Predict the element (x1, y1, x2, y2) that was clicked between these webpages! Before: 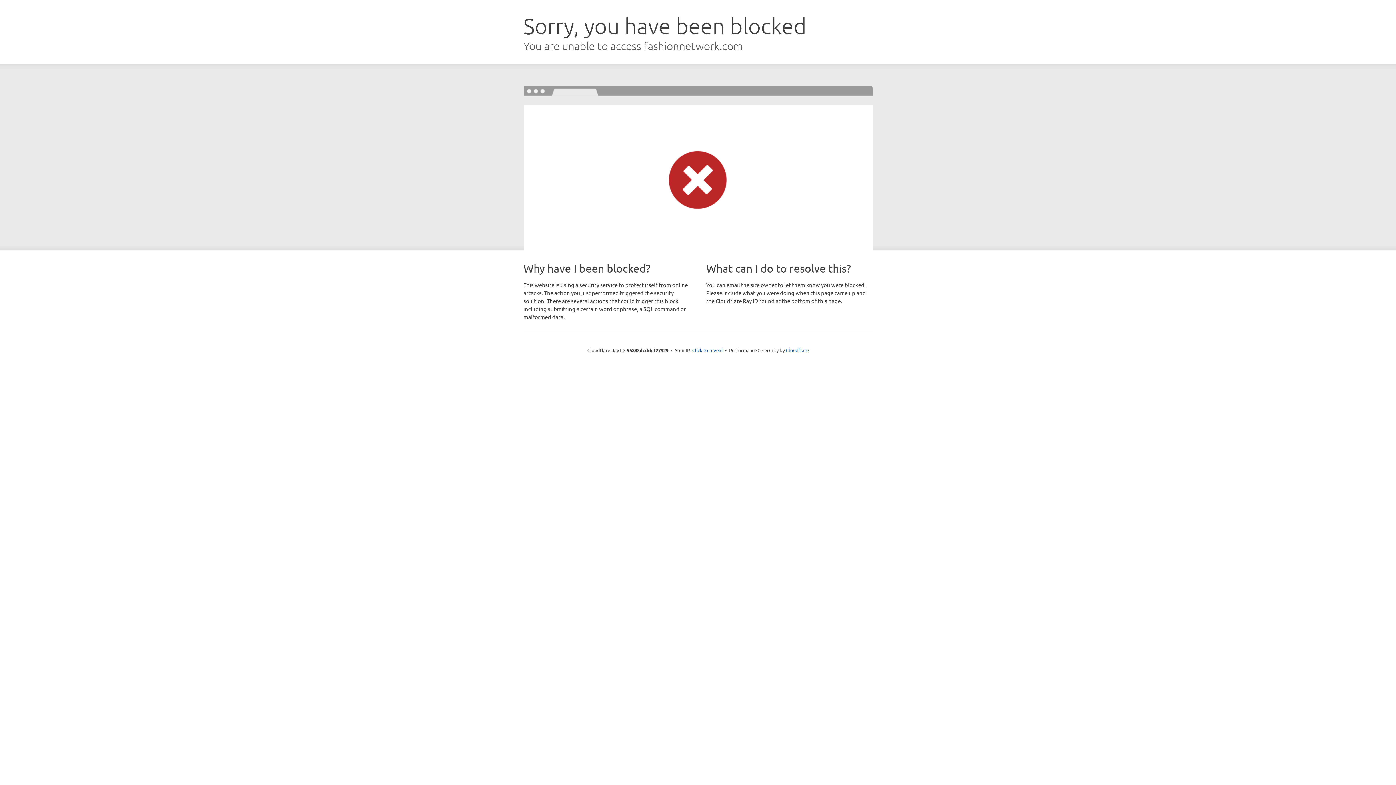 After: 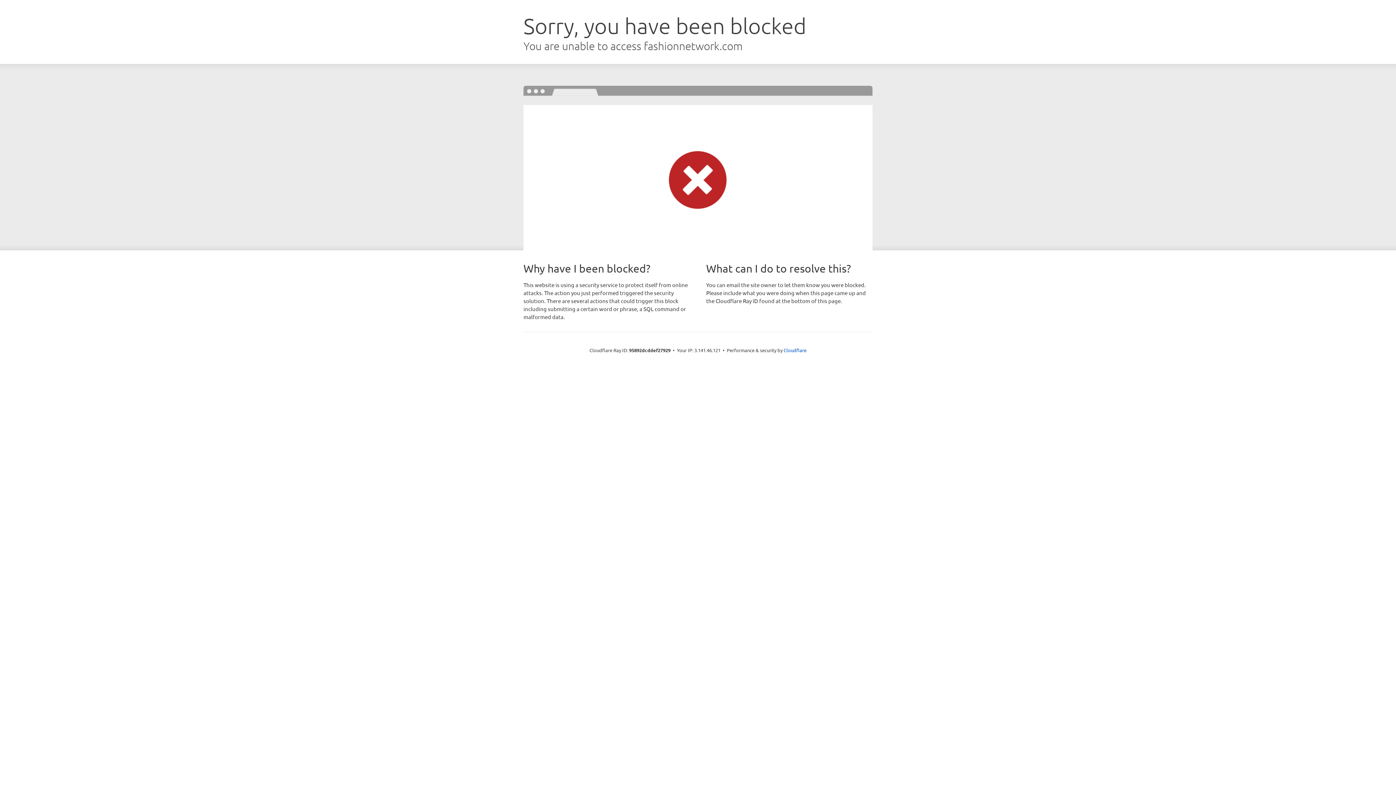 Action: label: Click to reveal bbox: (692, 346, 722, 353)